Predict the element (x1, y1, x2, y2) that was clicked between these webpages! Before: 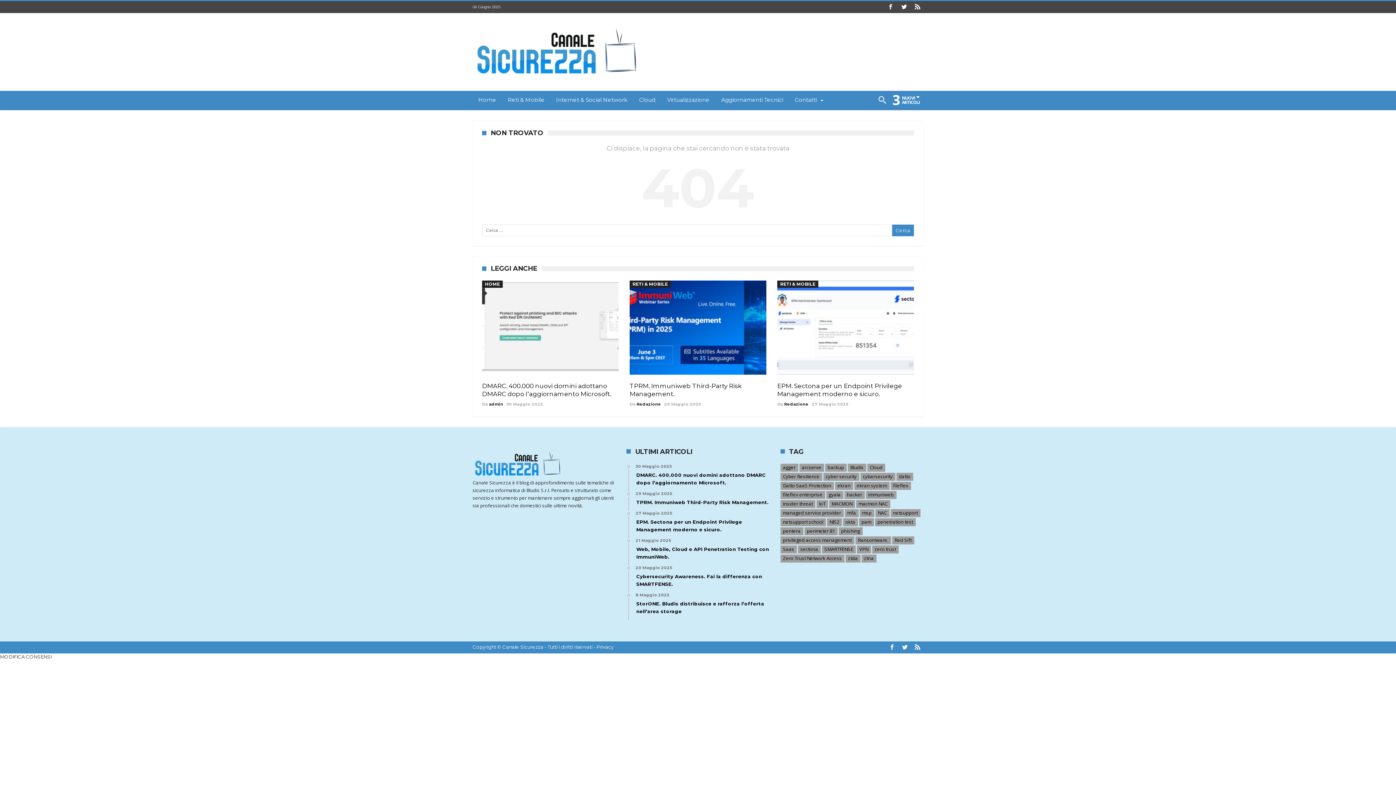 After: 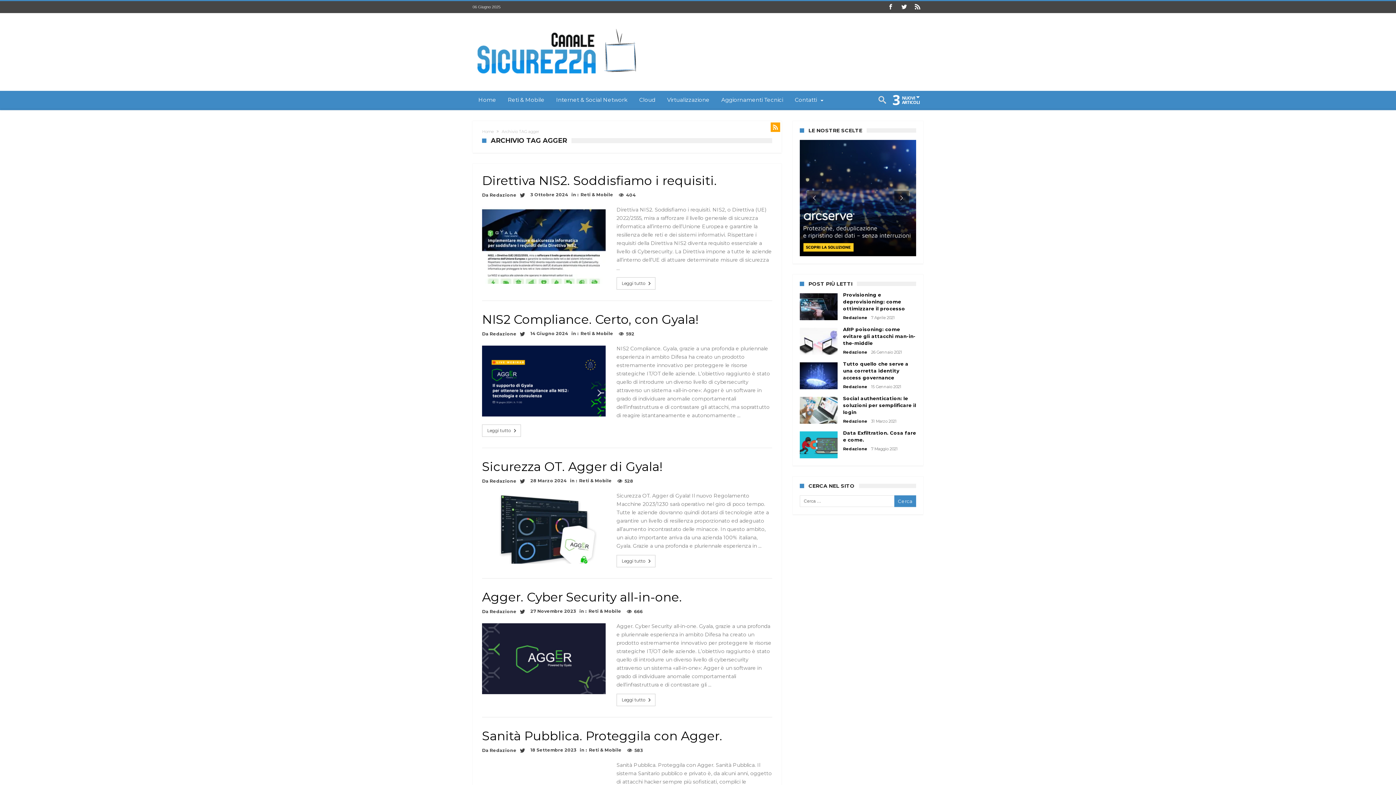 Action: bbox: (780, 463, 798, 471) label: agger (8 elementi)